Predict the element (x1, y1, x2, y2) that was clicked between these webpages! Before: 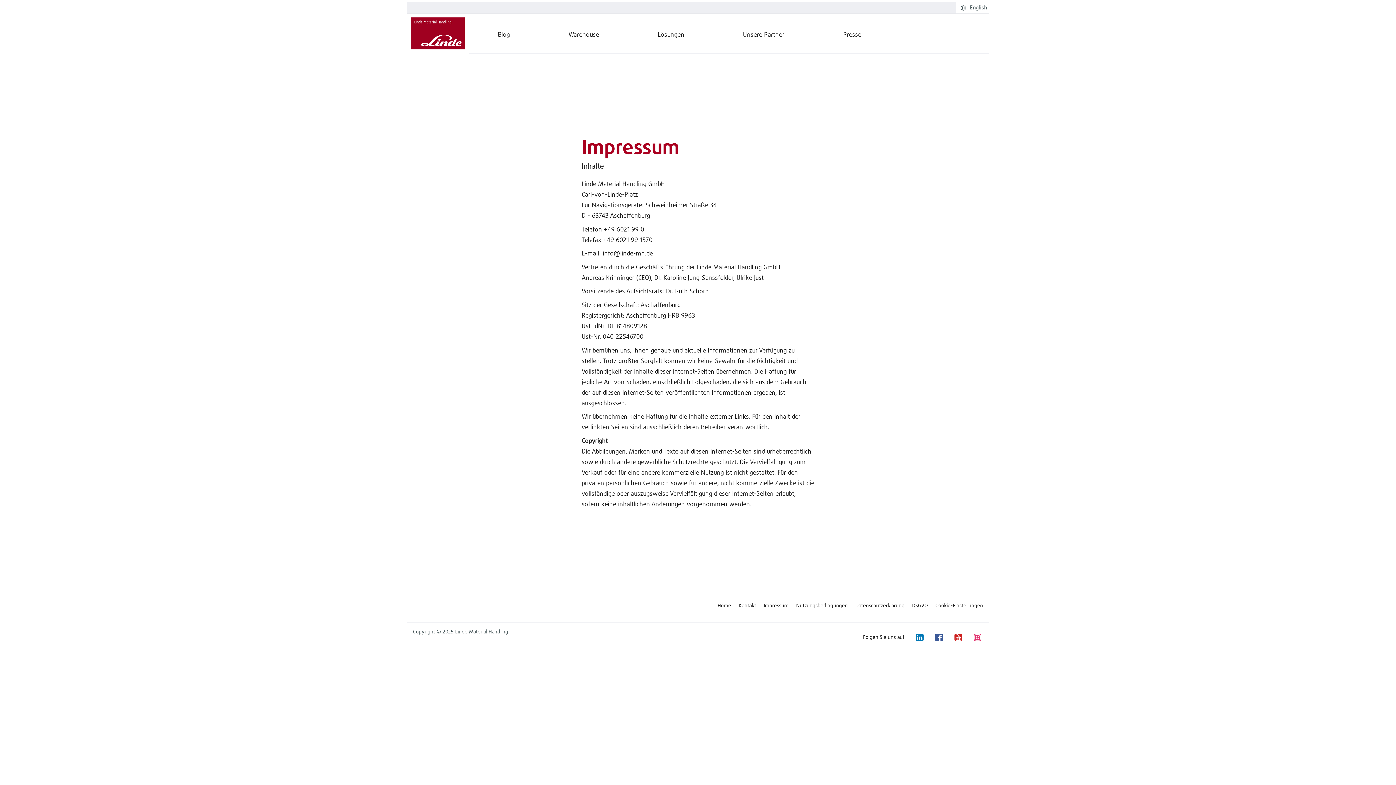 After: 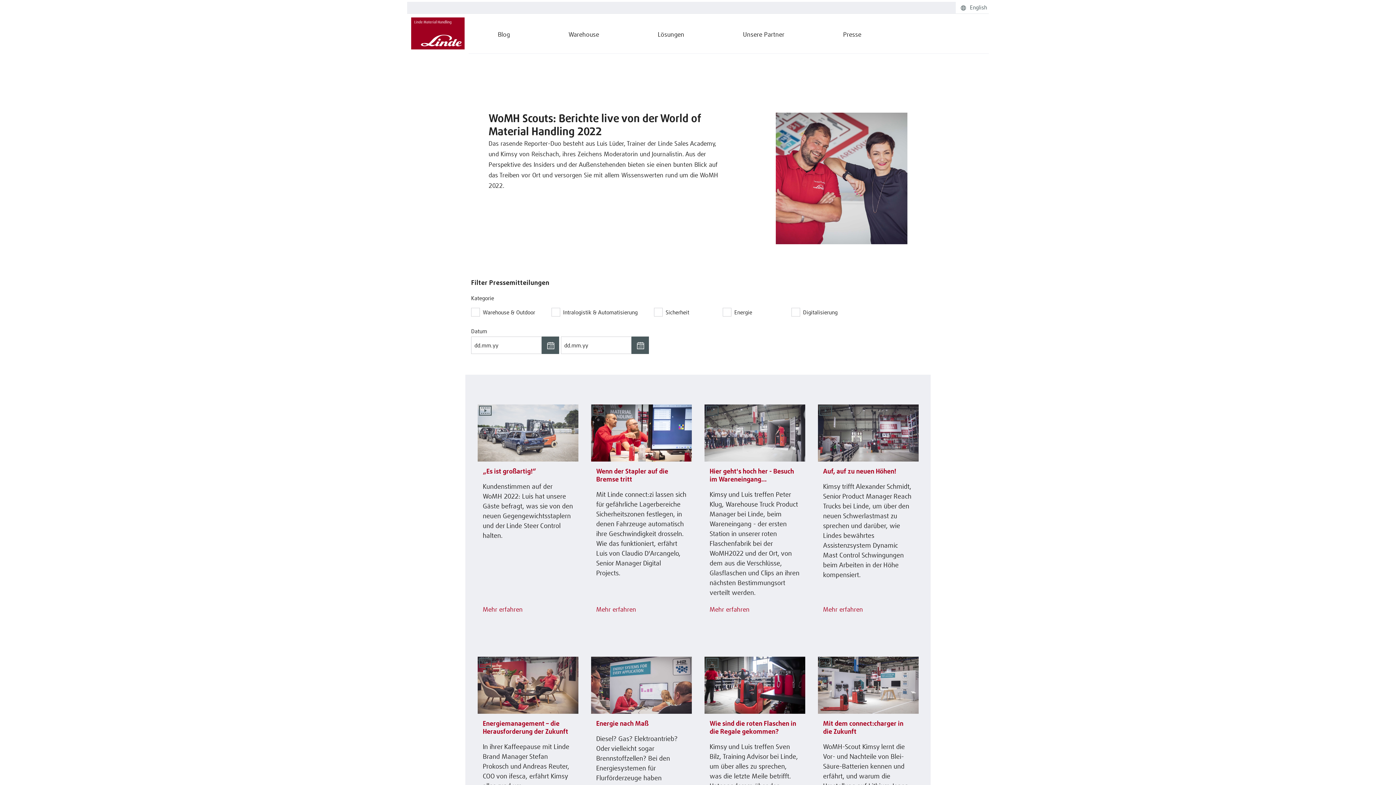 Action: label: Blog bbox: (468, 17, 539, 53)